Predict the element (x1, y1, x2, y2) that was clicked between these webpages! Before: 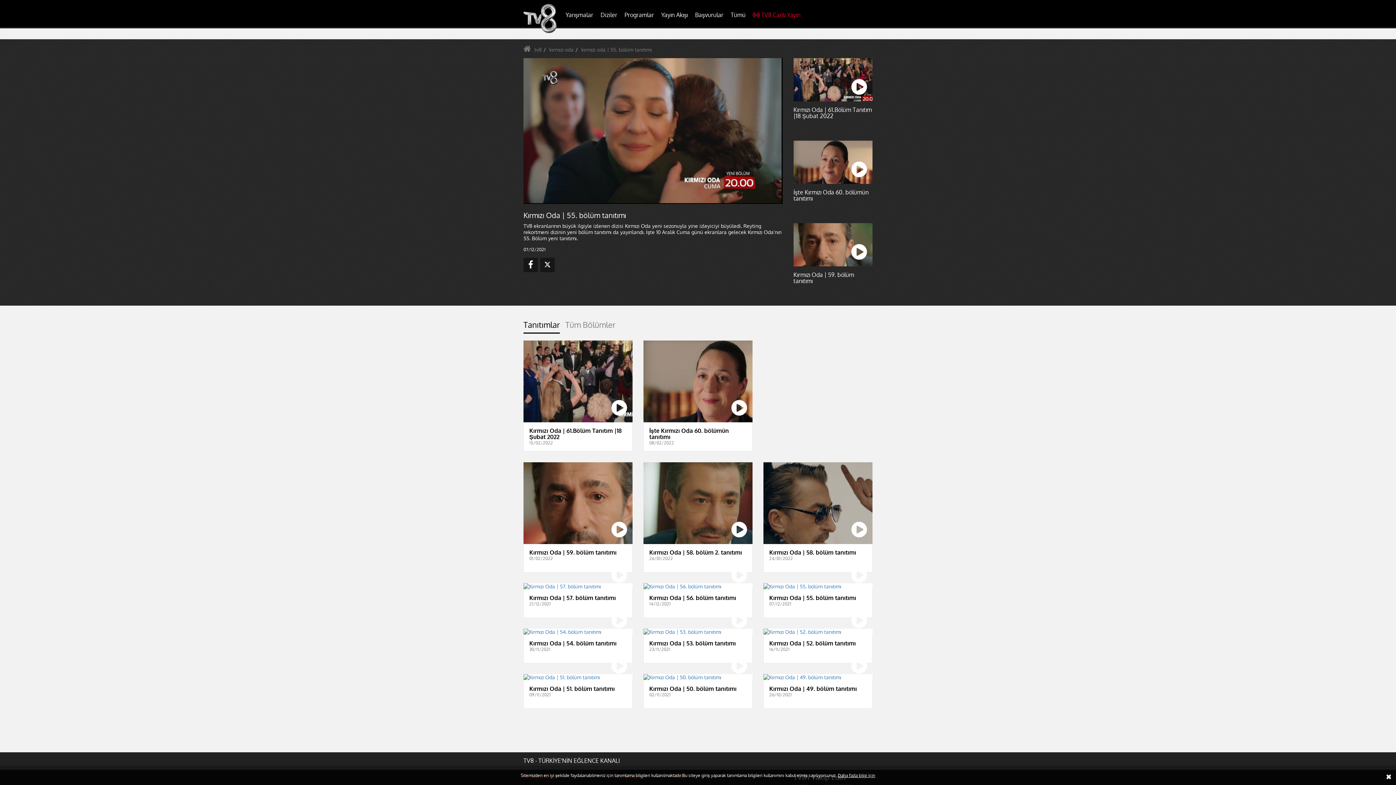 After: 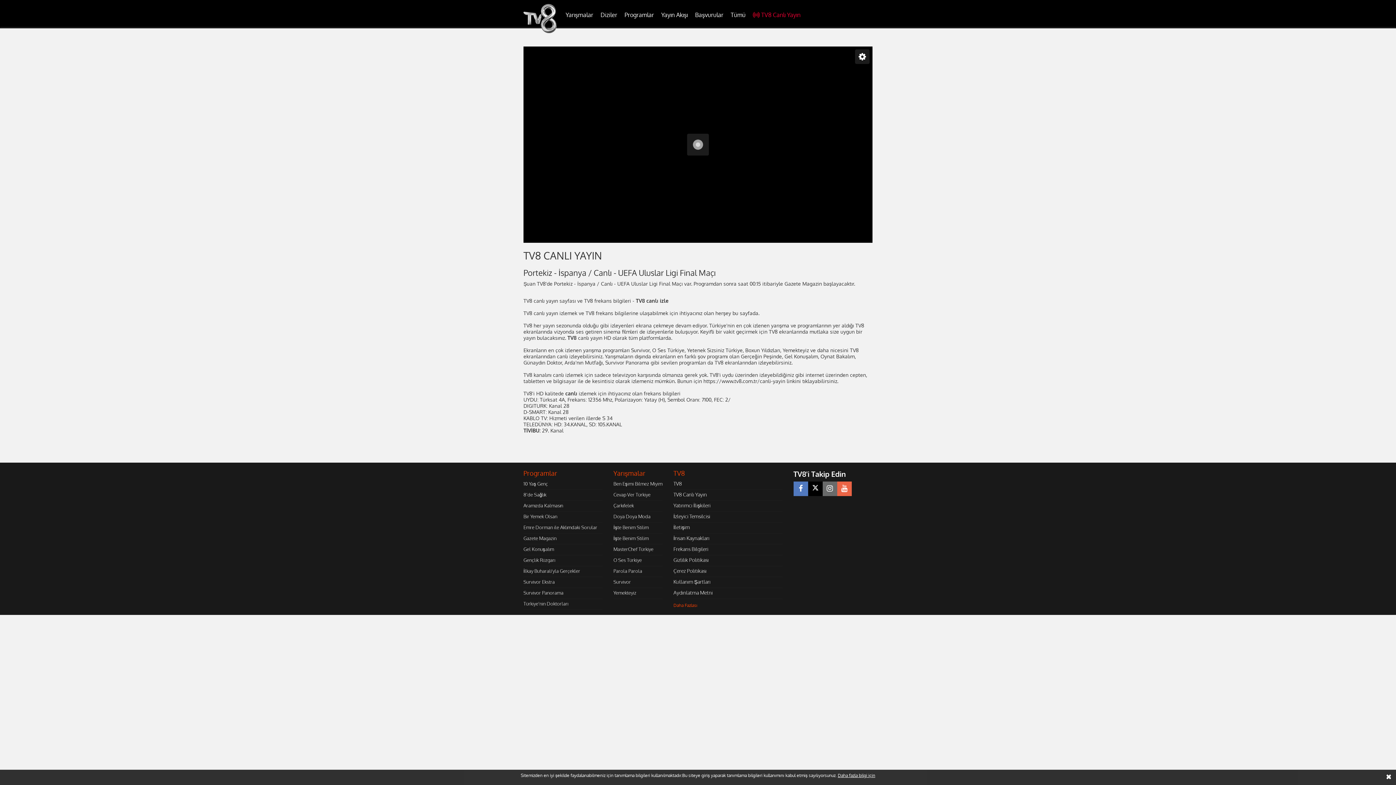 Action: label: TV8 Canlı Yayın bbox: (749, 7, 804, 22)